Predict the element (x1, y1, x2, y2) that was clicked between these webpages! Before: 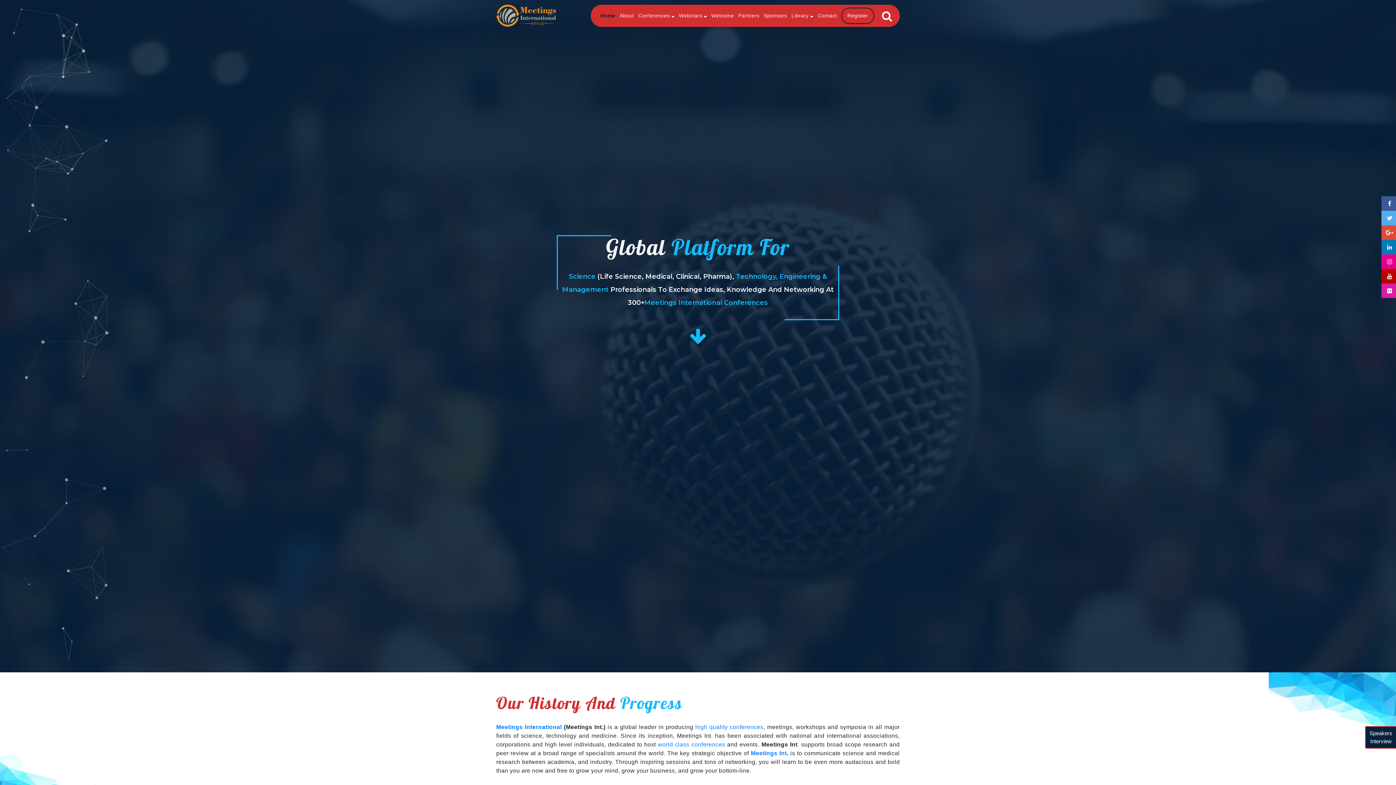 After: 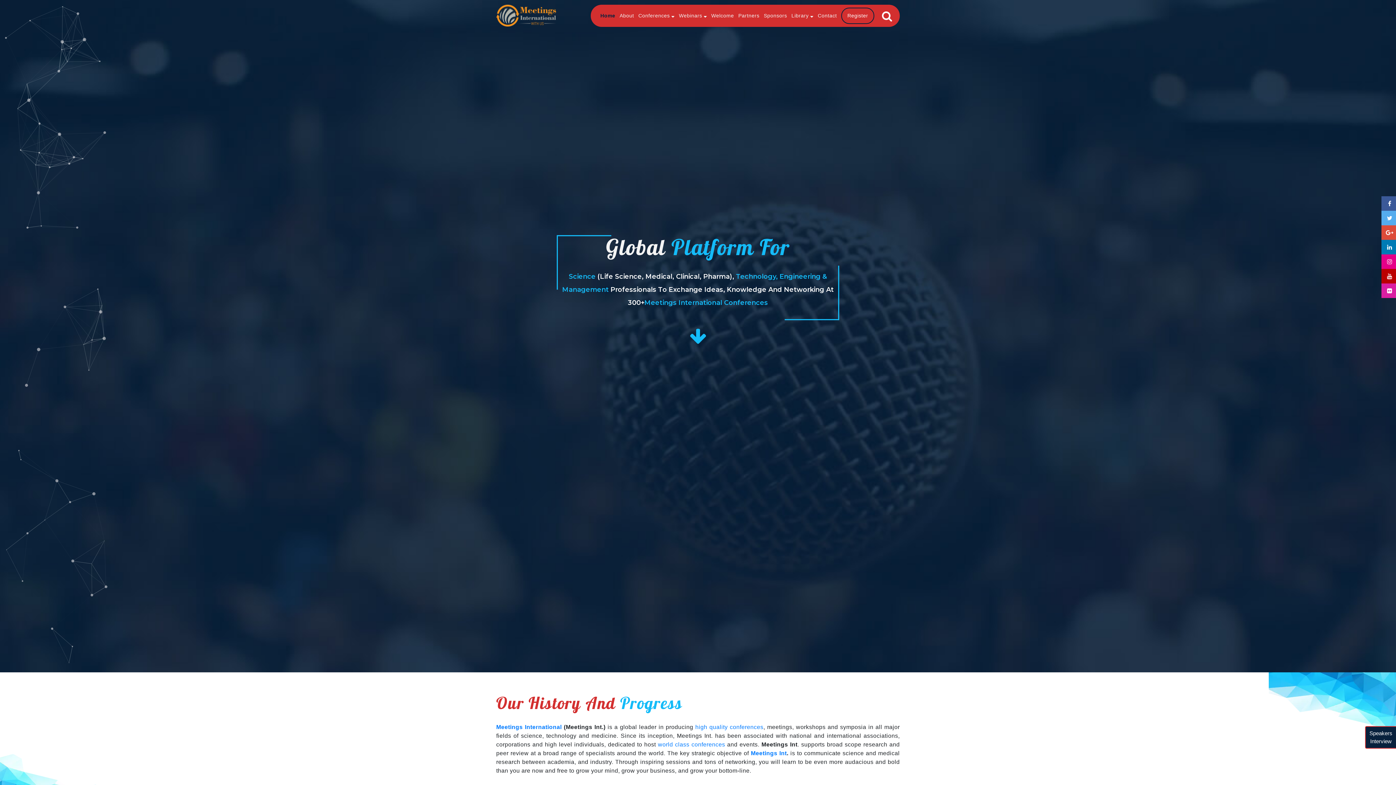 Action: bbox: (1381, 254, 1396, 269)